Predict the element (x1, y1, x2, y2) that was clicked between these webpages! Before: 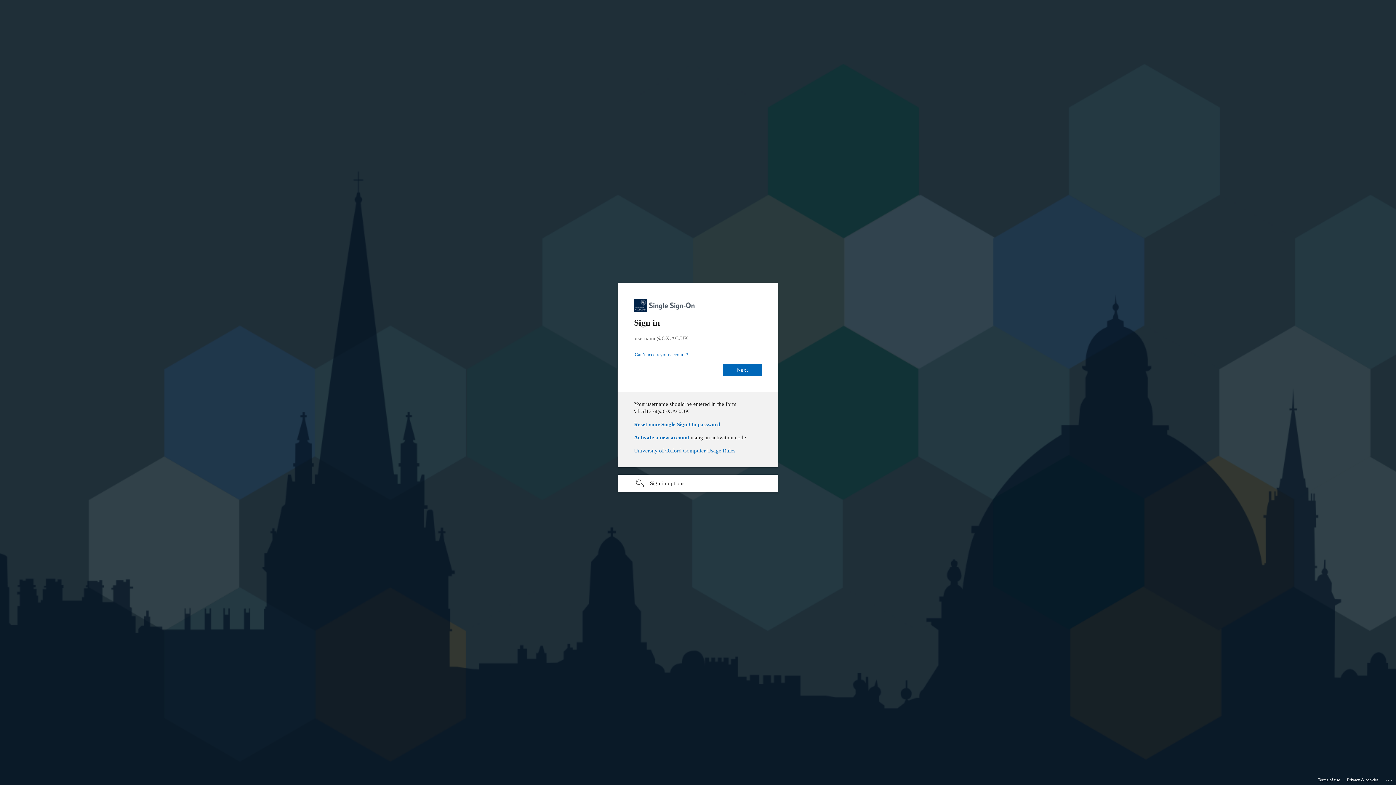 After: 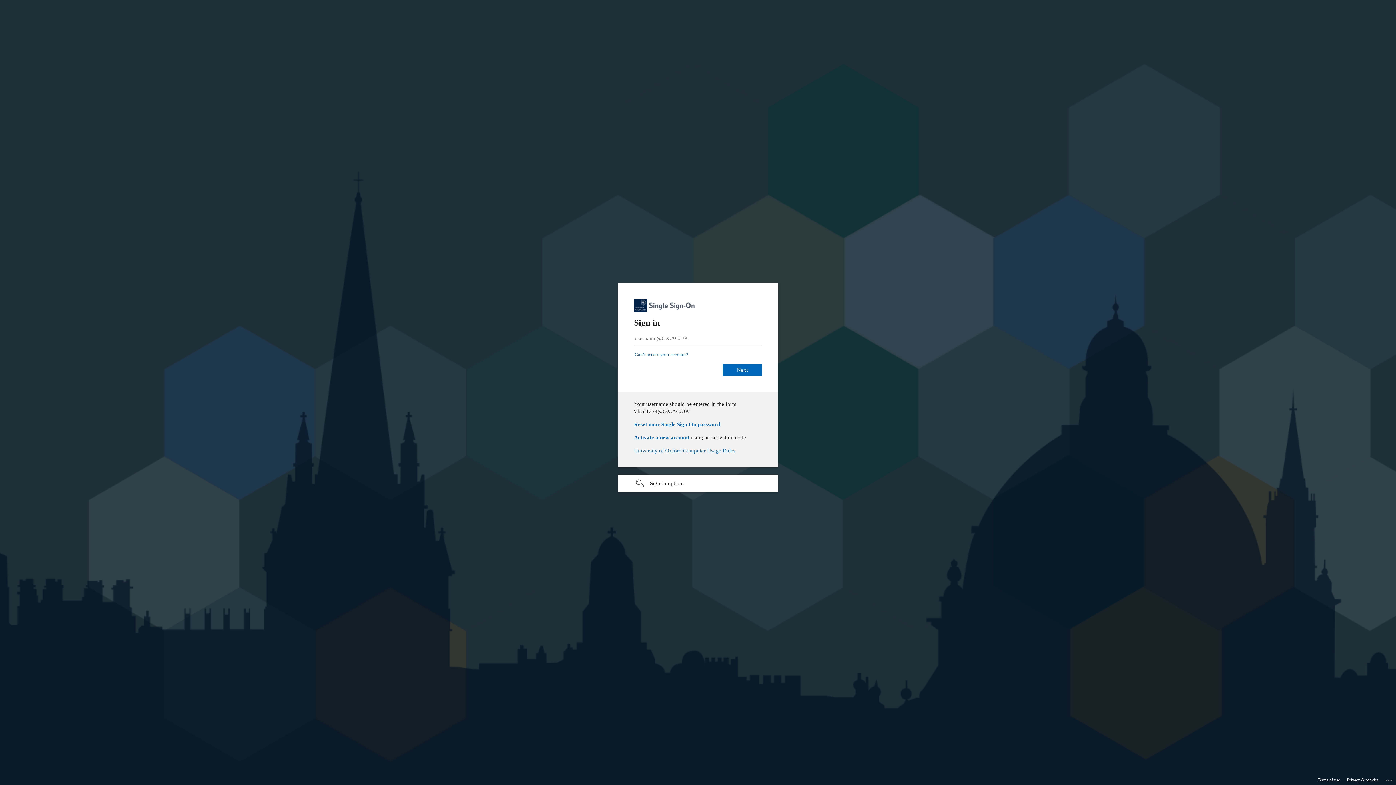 Action: label: Terms of use bbox: (1318, 775, 1340, 785)